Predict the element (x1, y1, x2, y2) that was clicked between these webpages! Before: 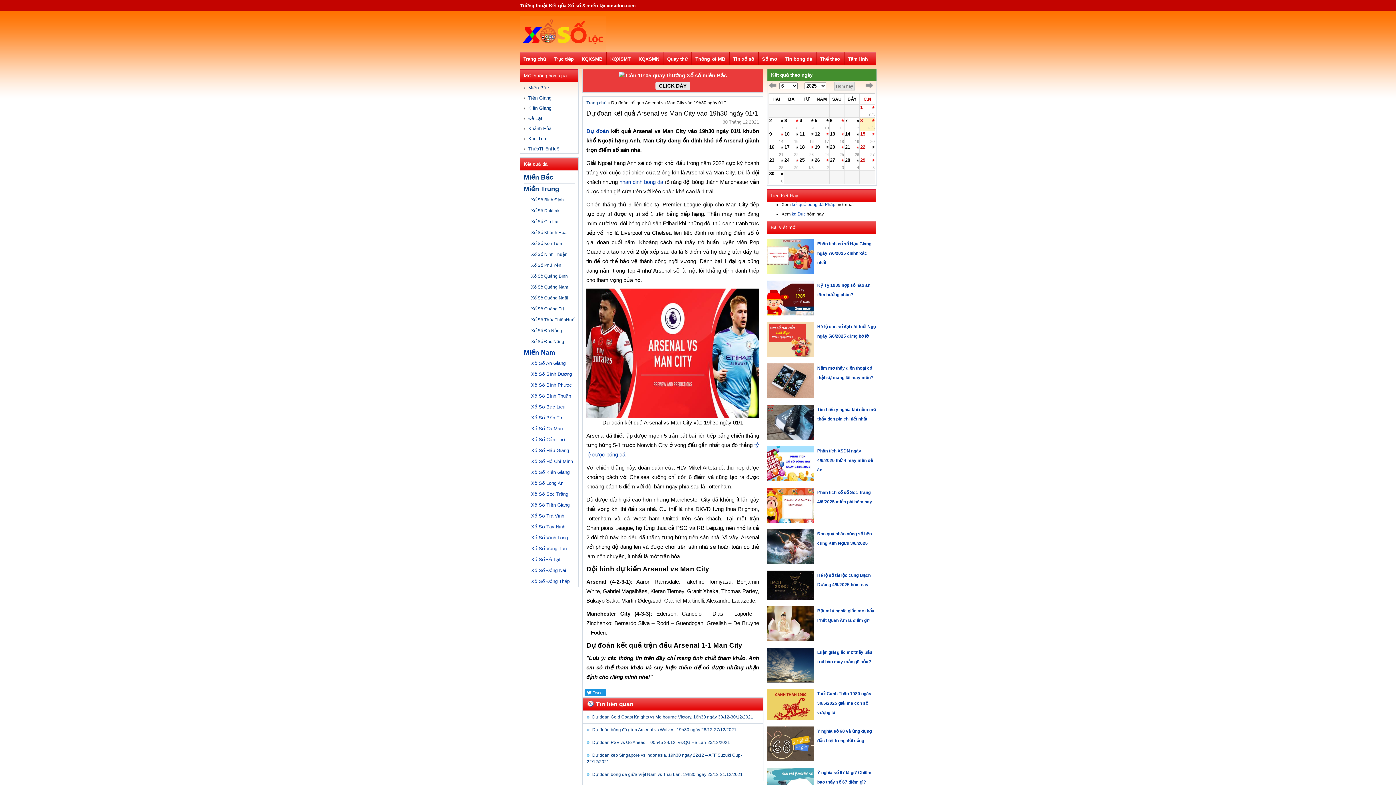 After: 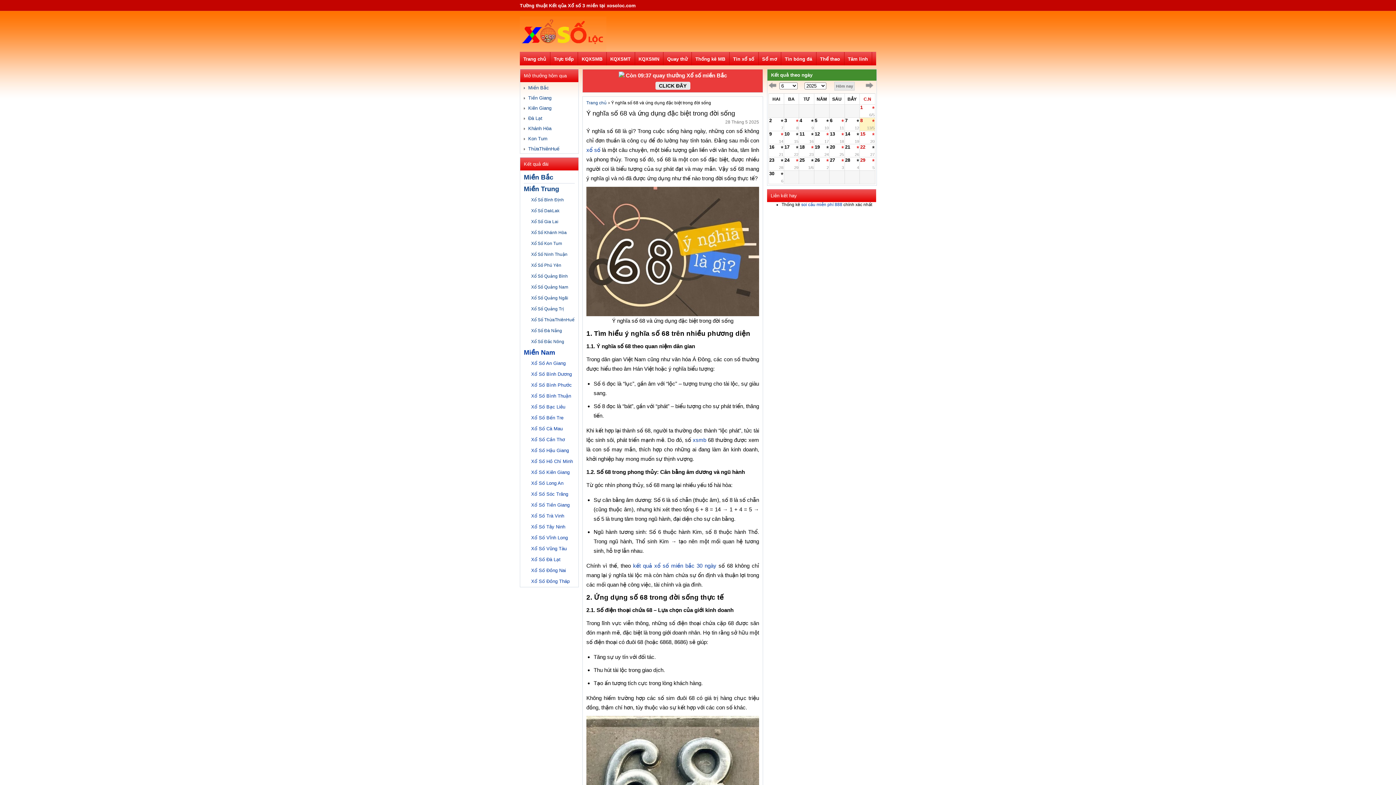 Action: bbox: (817, 729, 872, 749) label: Ý nghĩa số 68 và ứng dụng đặc biệt trong đời sống